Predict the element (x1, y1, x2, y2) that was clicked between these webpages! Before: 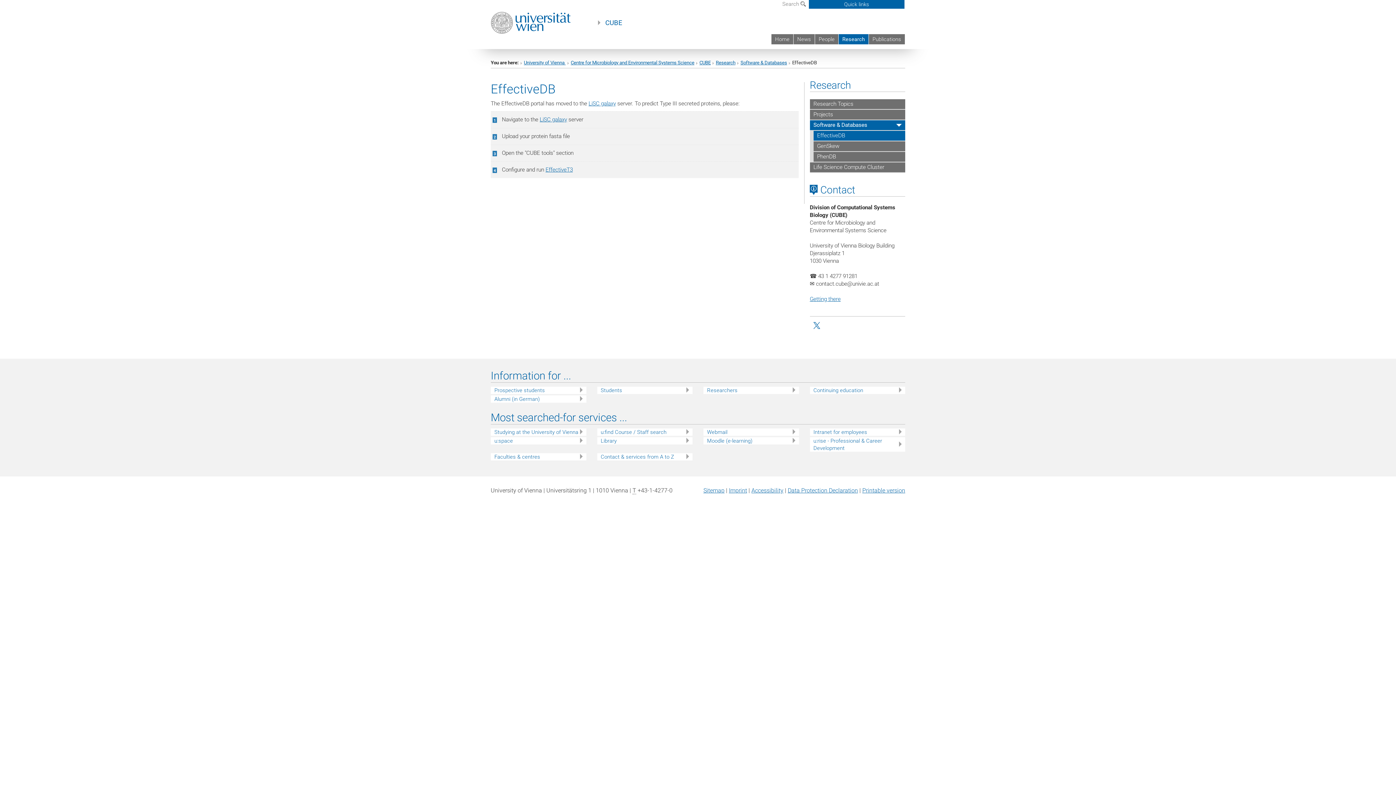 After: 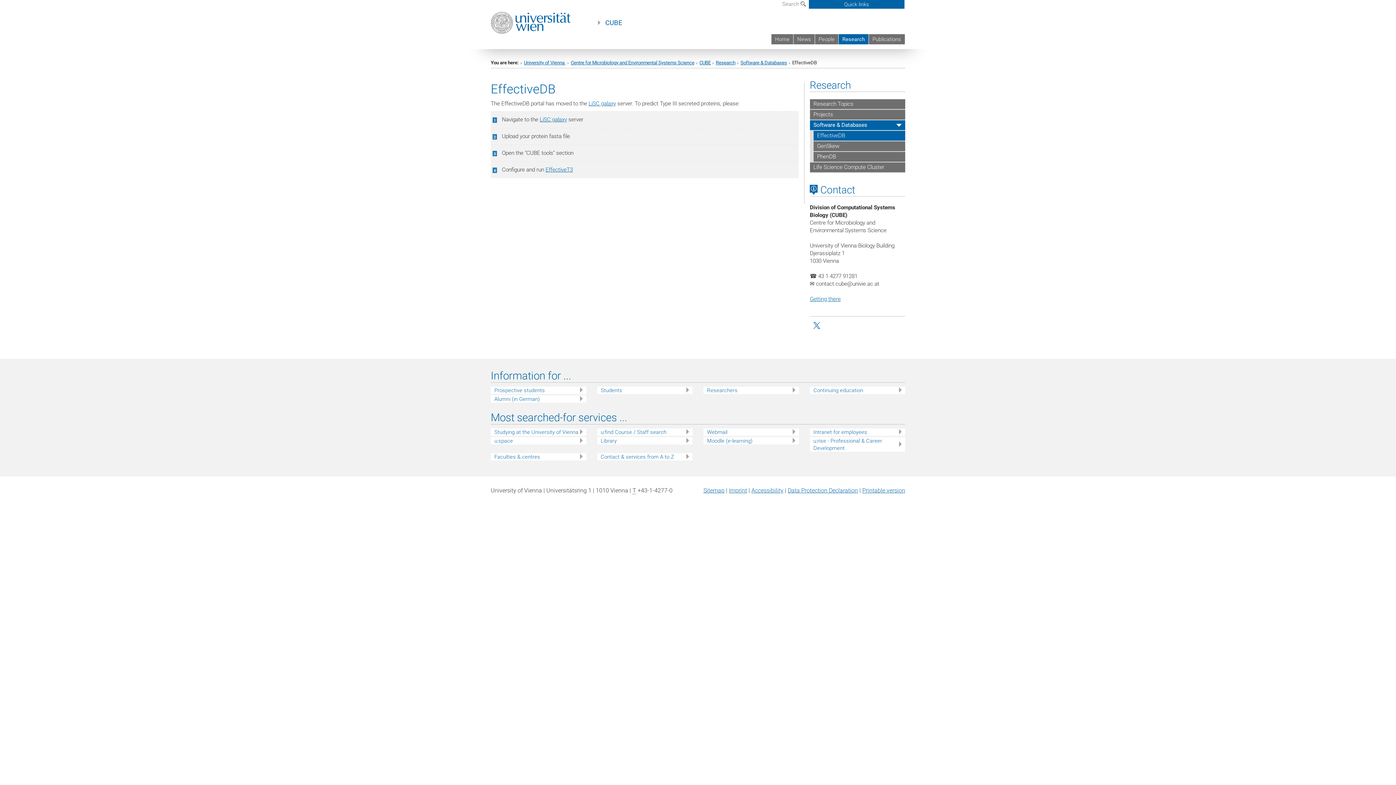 Action: label: EffectiveDB bbox: (813, 130, 905, 141)